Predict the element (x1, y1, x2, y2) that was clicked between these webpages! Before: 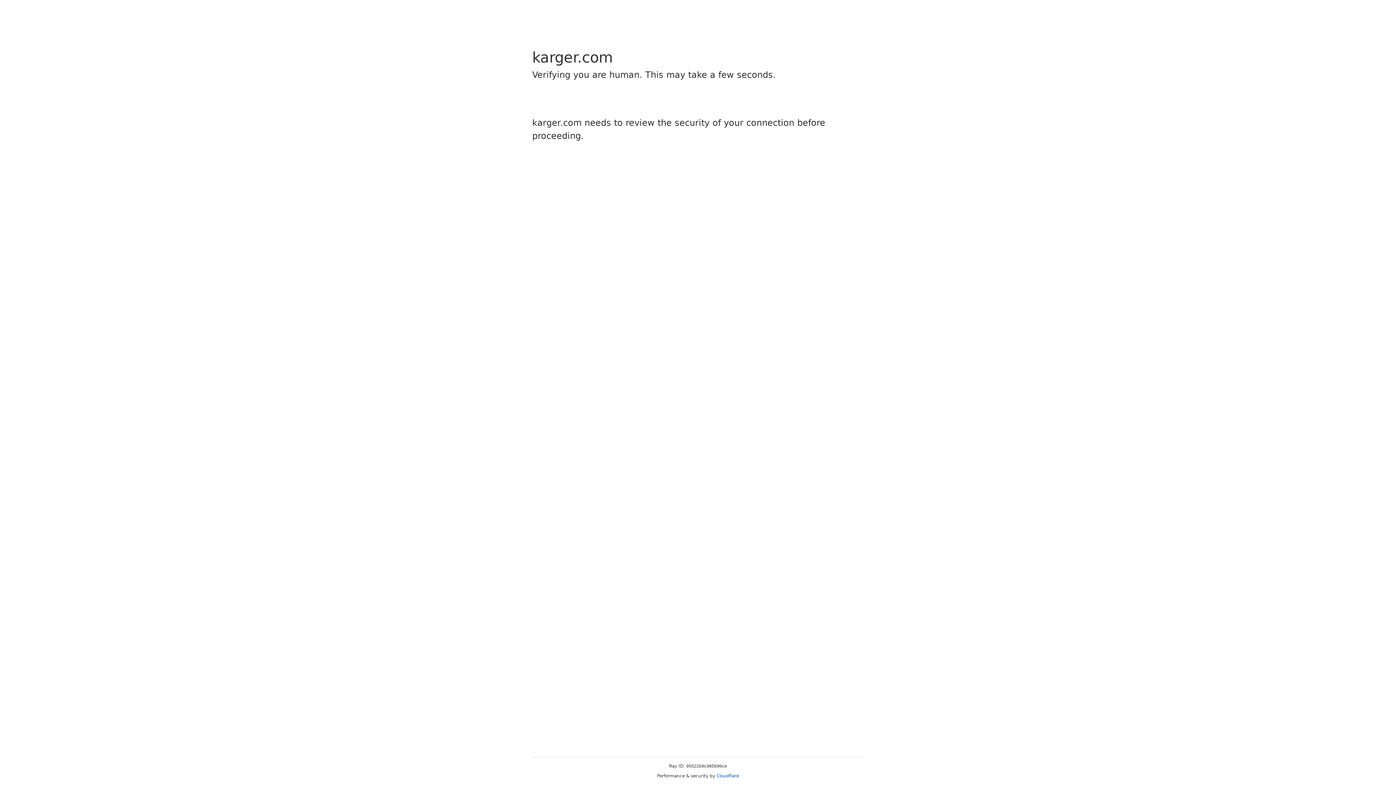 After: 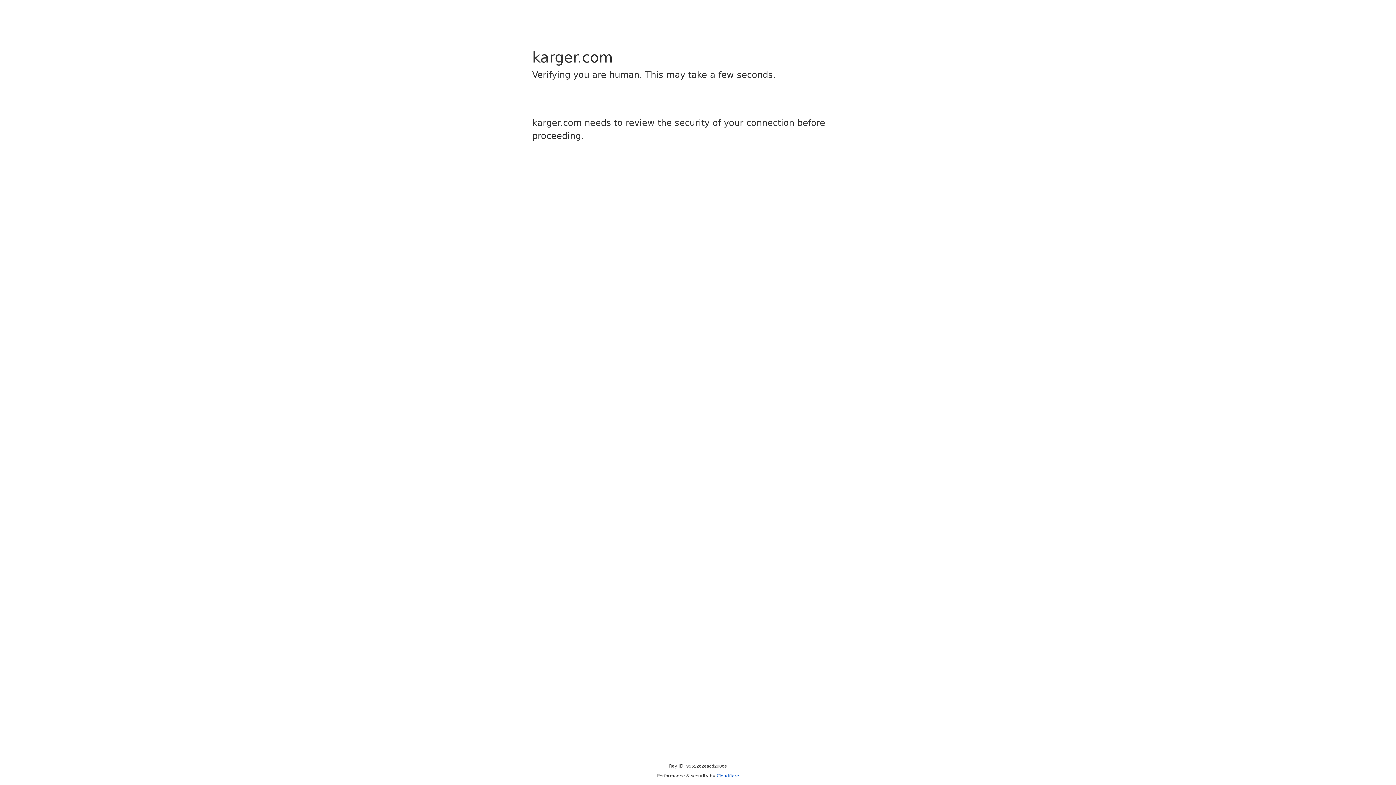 Action: label: Cloudflare bbox: (716, 773, 739, 778)